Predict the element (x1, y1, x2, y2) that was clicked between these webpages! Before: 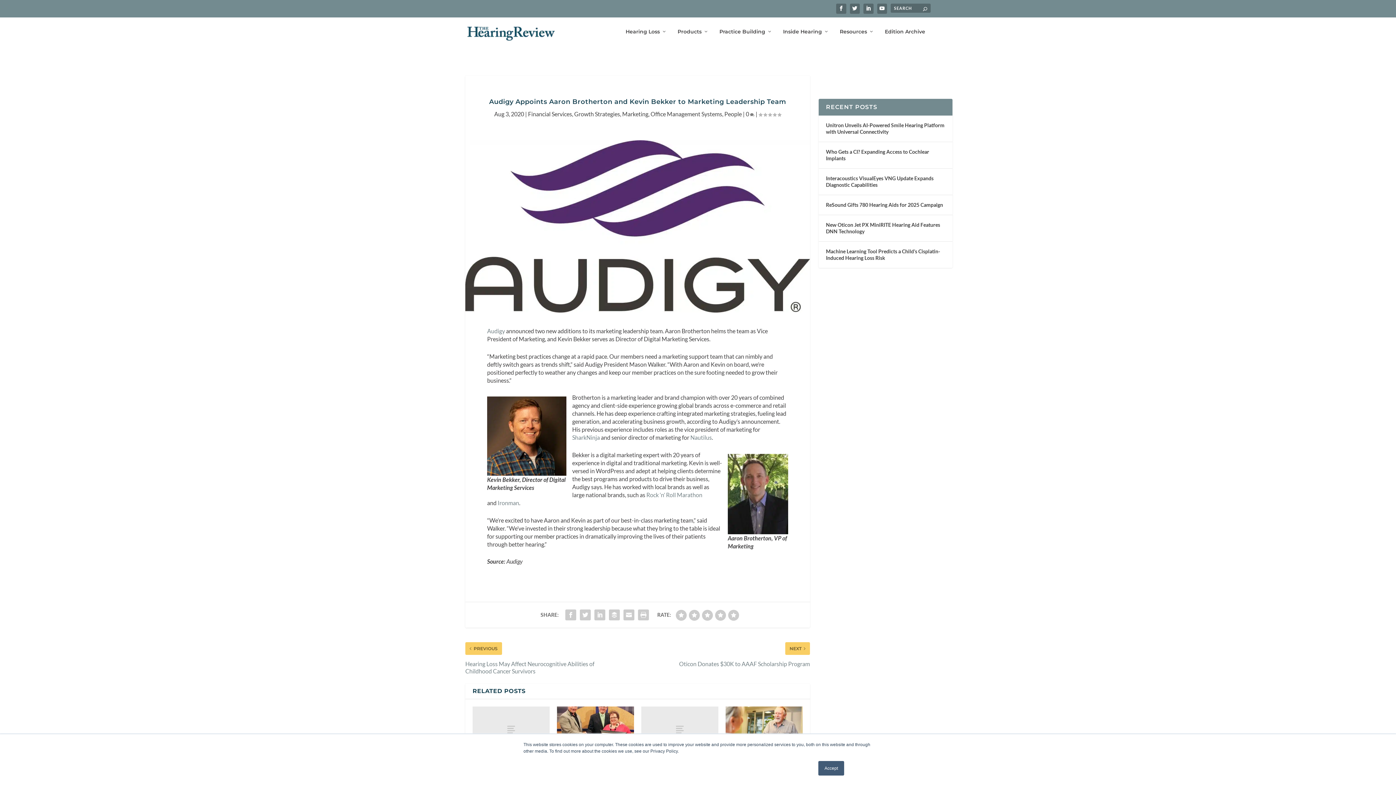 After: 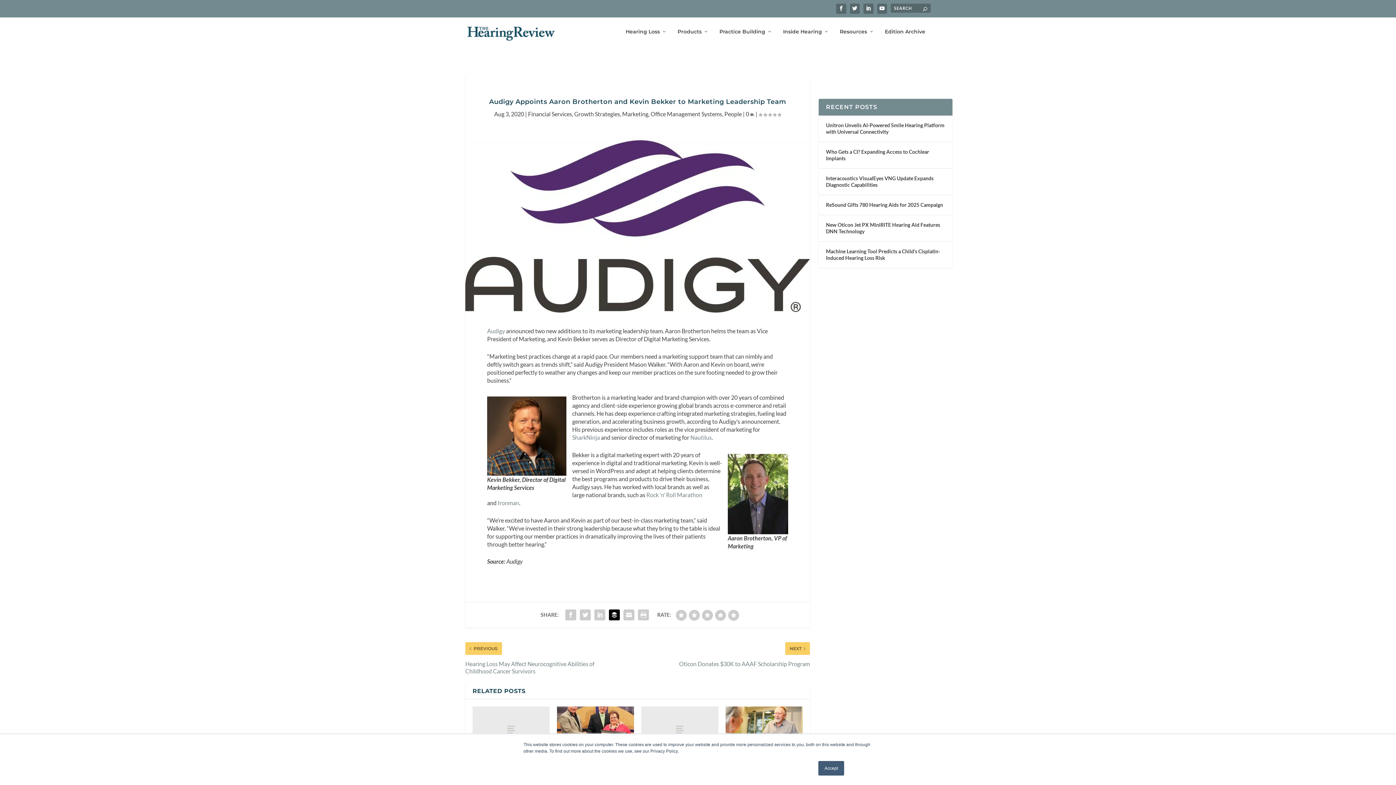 Action: bbox: (607, 608, 621, 622)